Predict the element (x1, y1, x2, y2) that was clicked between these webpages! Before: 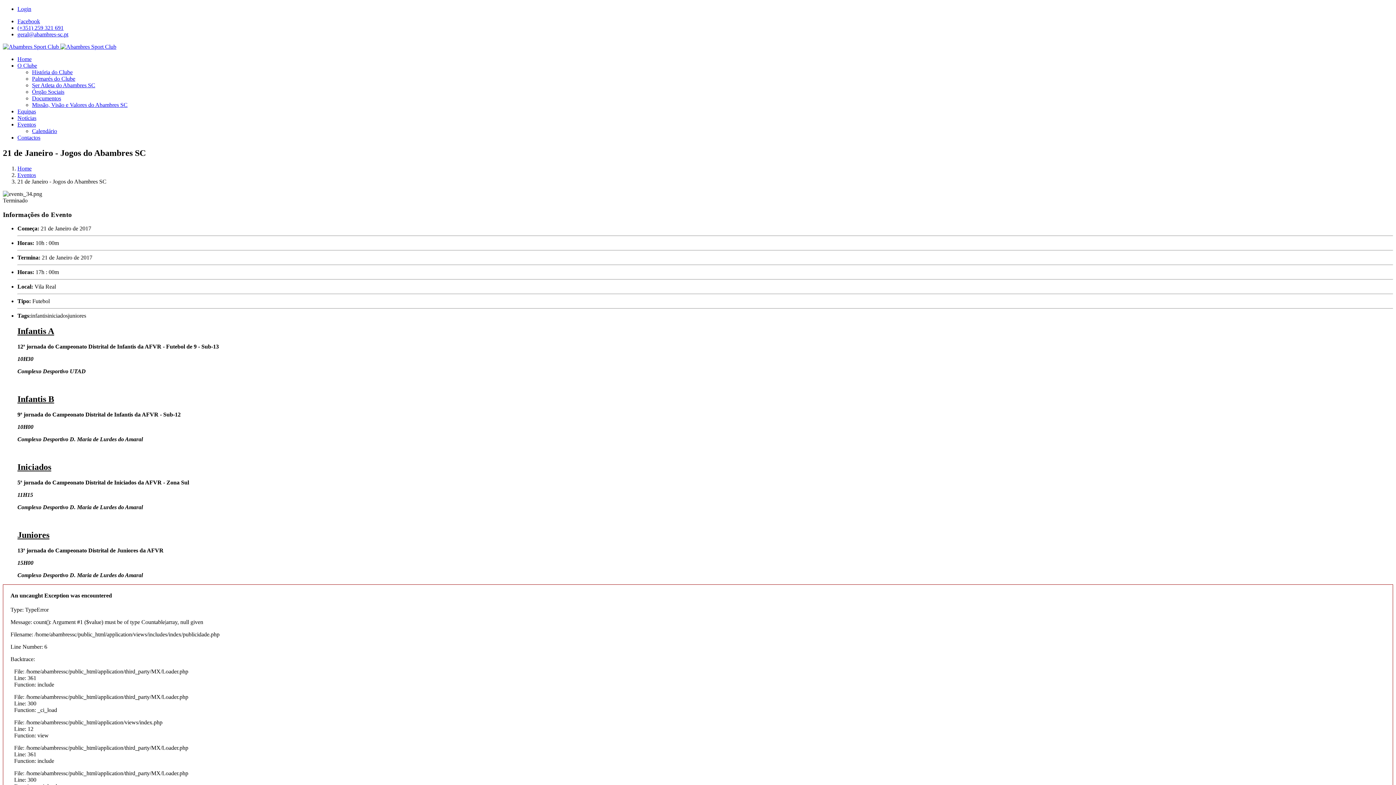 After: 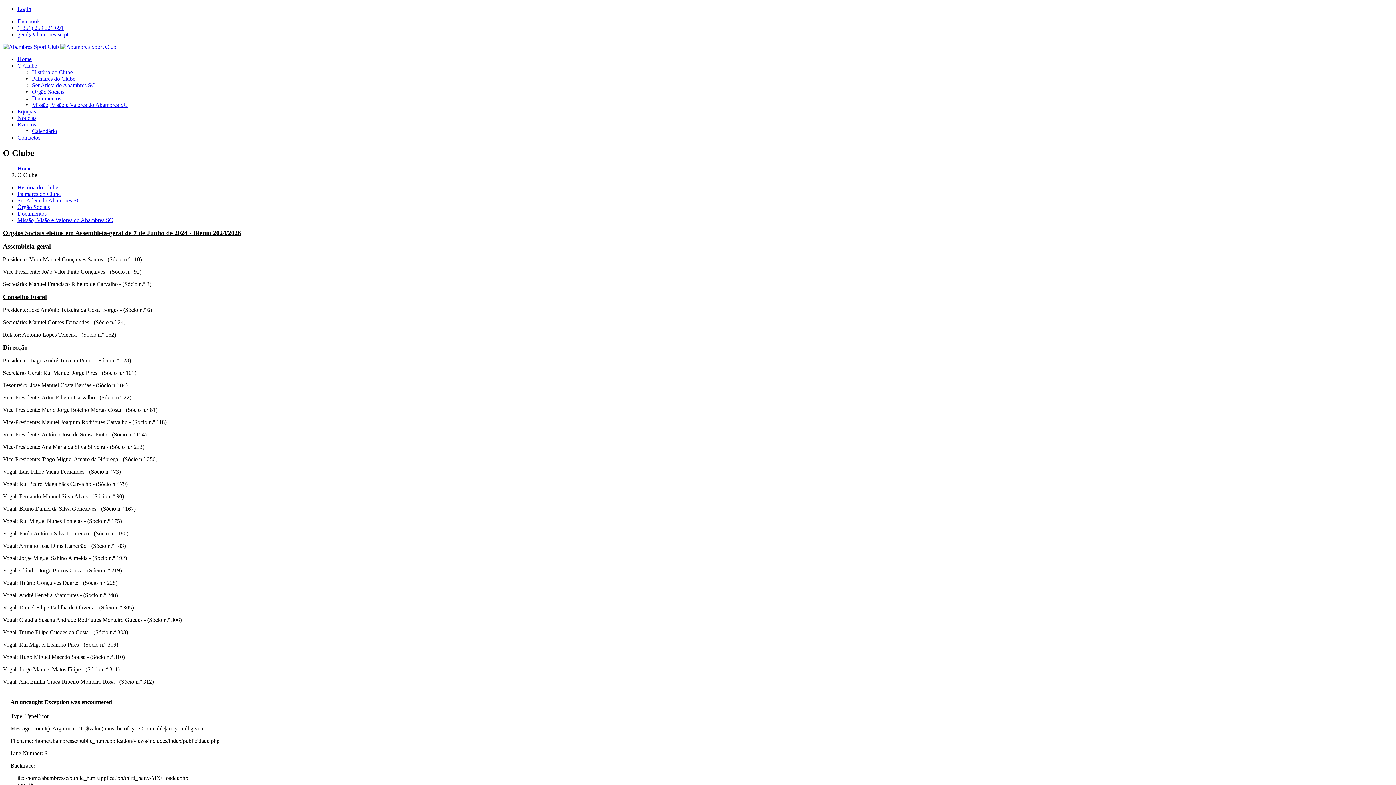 Action: bbox: (32, 88, 1393, 95) label: Órgão Sociais